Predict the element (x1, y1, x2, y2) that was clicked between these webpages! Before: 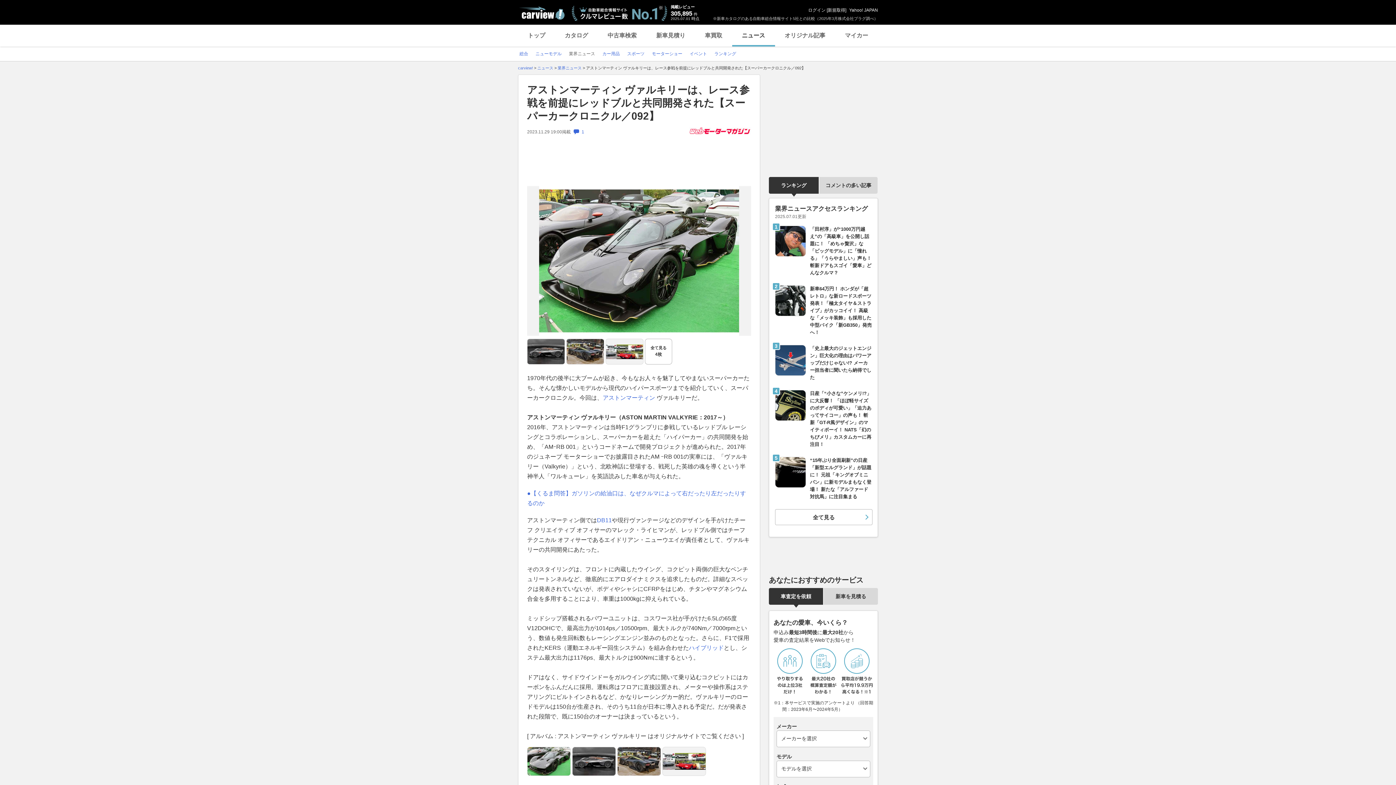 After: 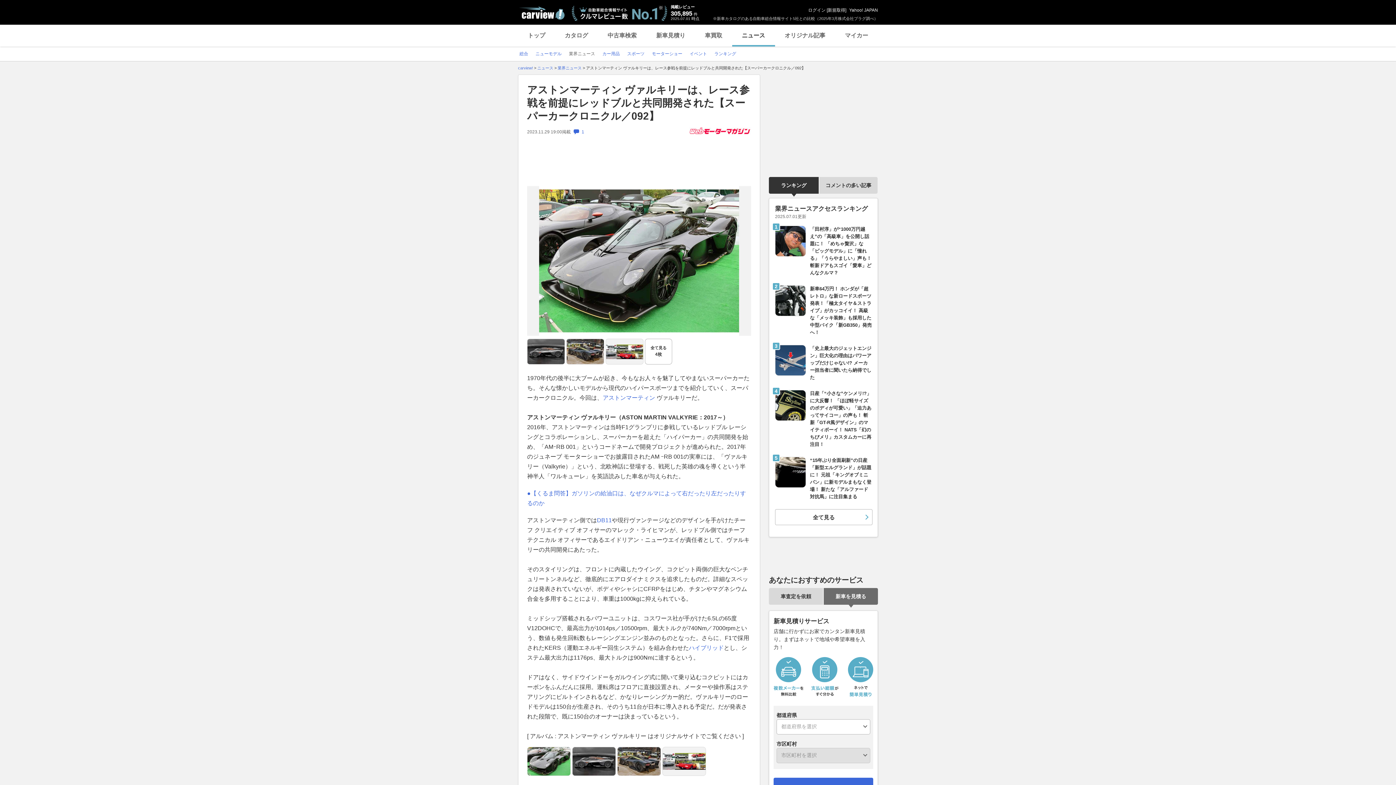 Action: label: 新車を見積る bbox: (824, 588, 878, 605)